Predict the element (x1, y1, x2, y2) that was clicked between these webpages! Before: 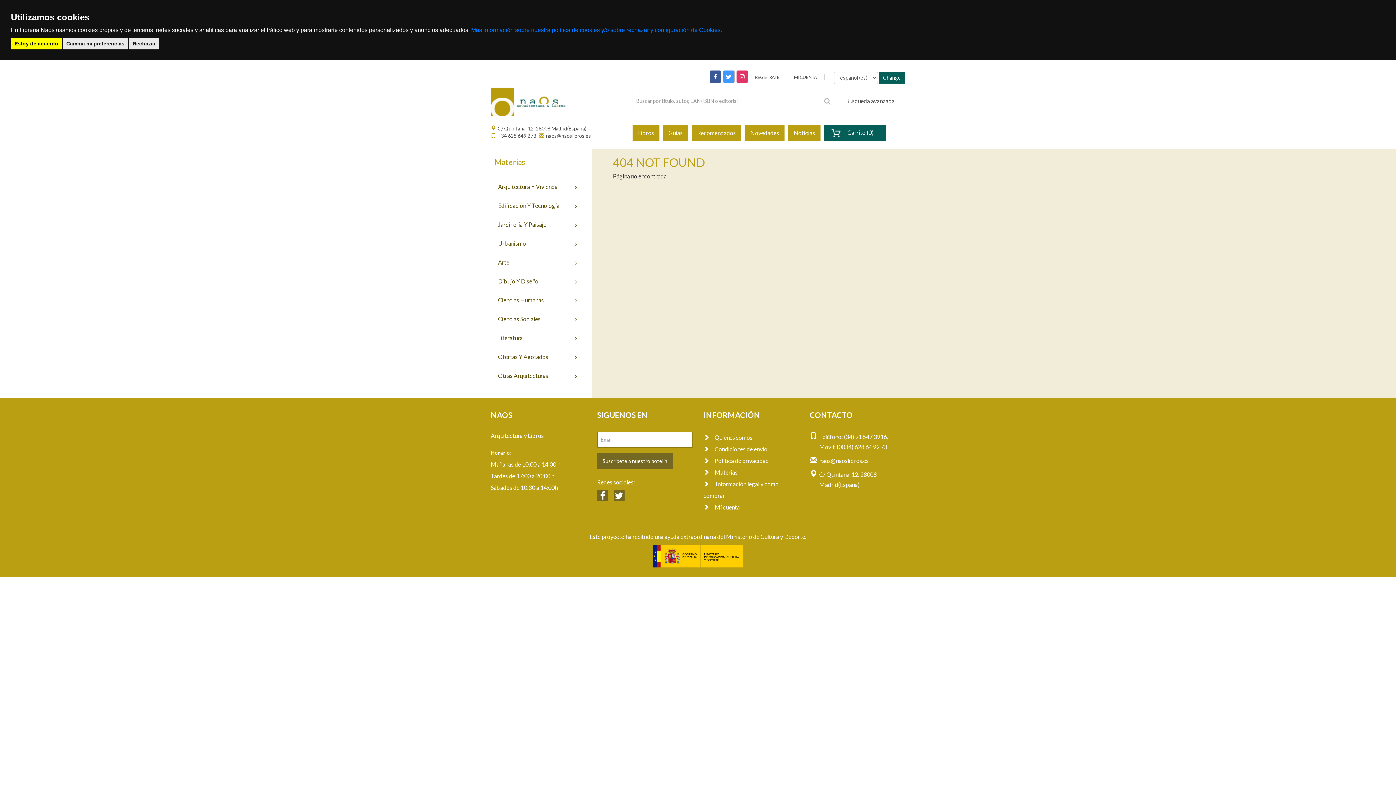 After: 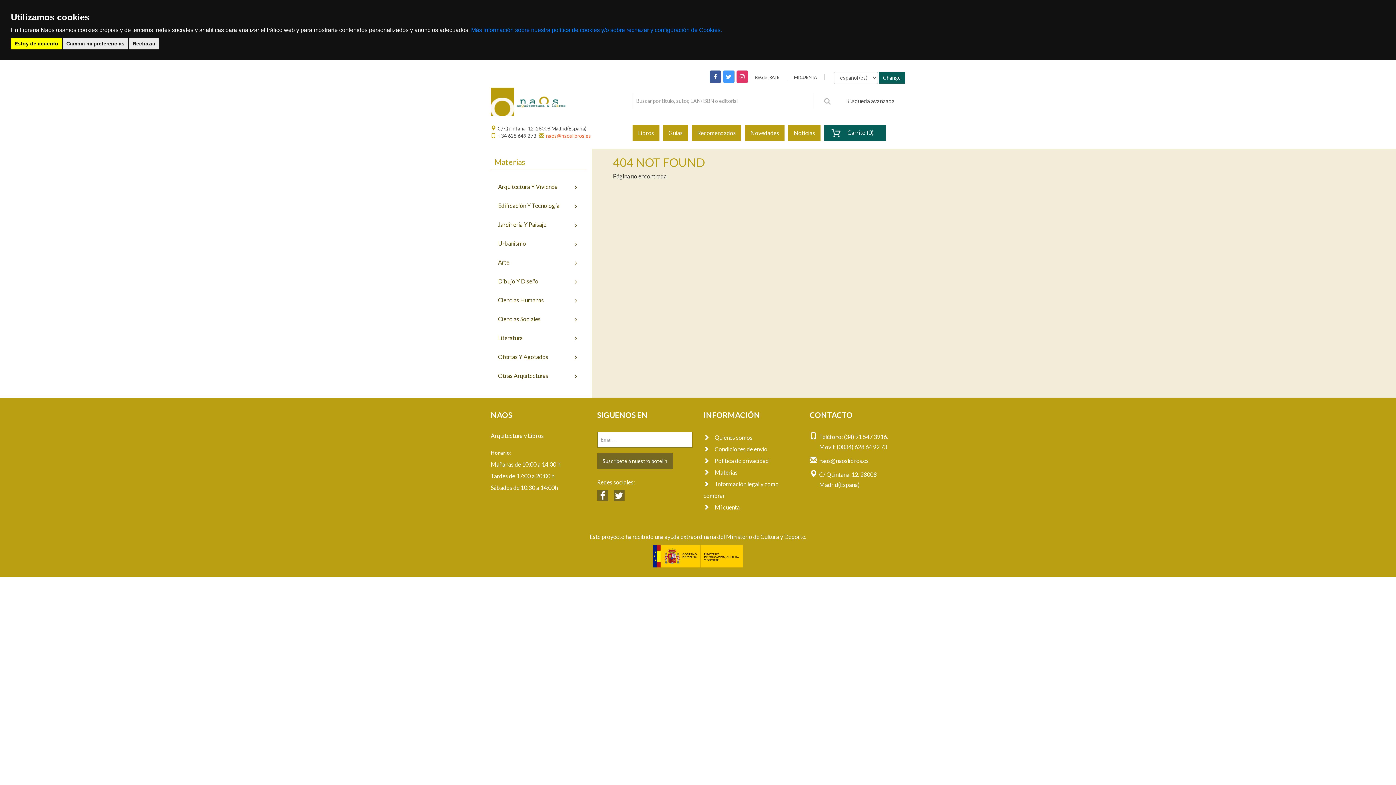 Action: label: naos@naoslibros.es bbox: (539, 132, 593, 138)